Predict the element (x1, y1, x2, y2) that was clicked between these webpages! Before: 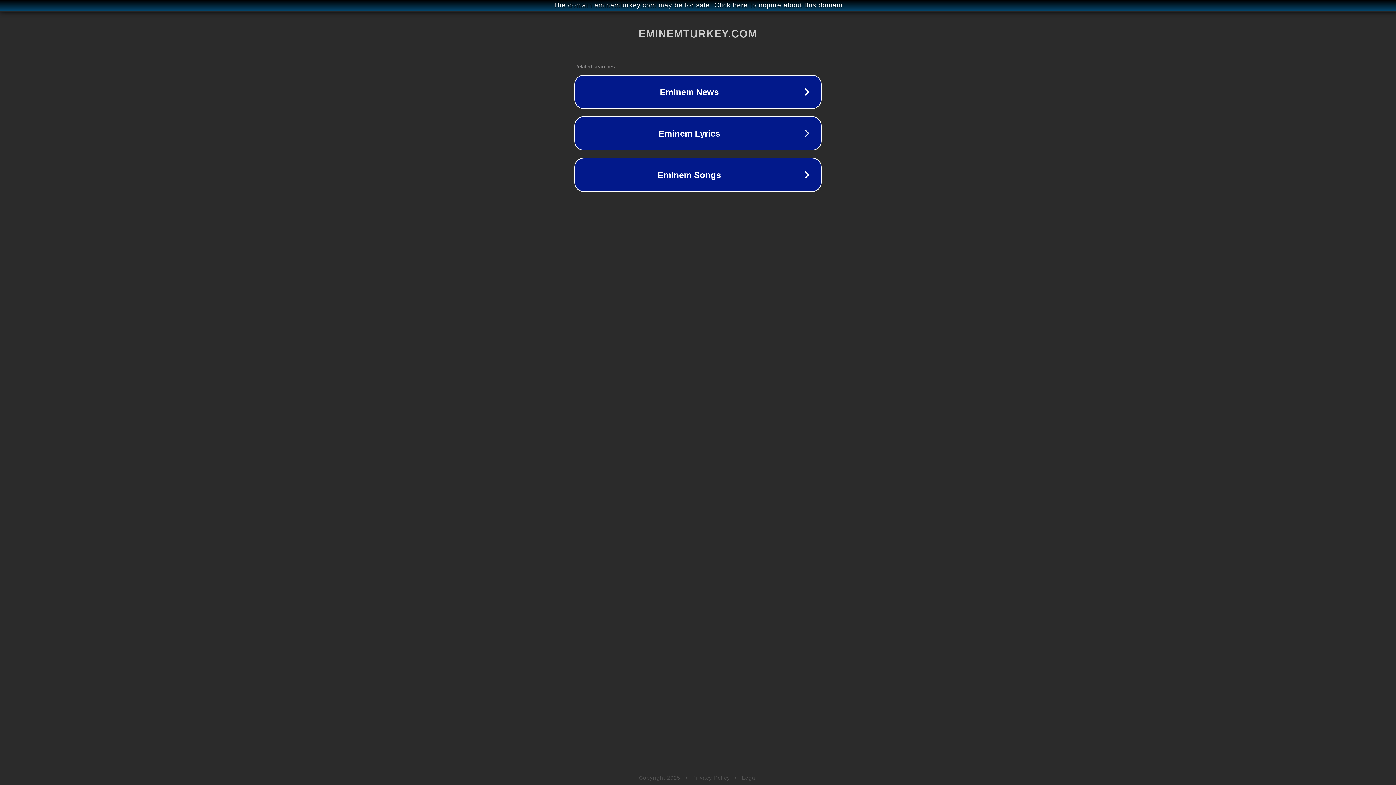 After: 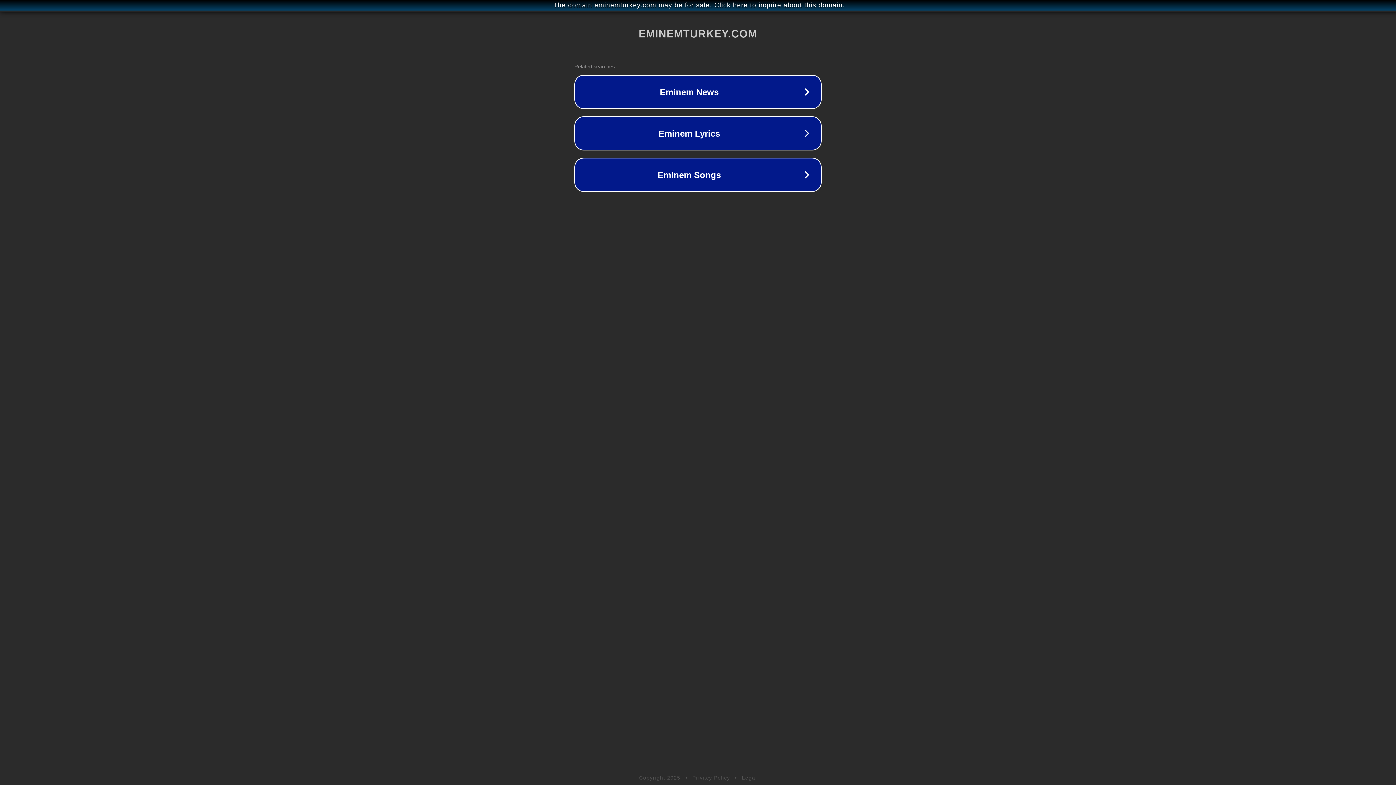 Action: label: Privacy Policy bbox: (692, 775, 730, 781)